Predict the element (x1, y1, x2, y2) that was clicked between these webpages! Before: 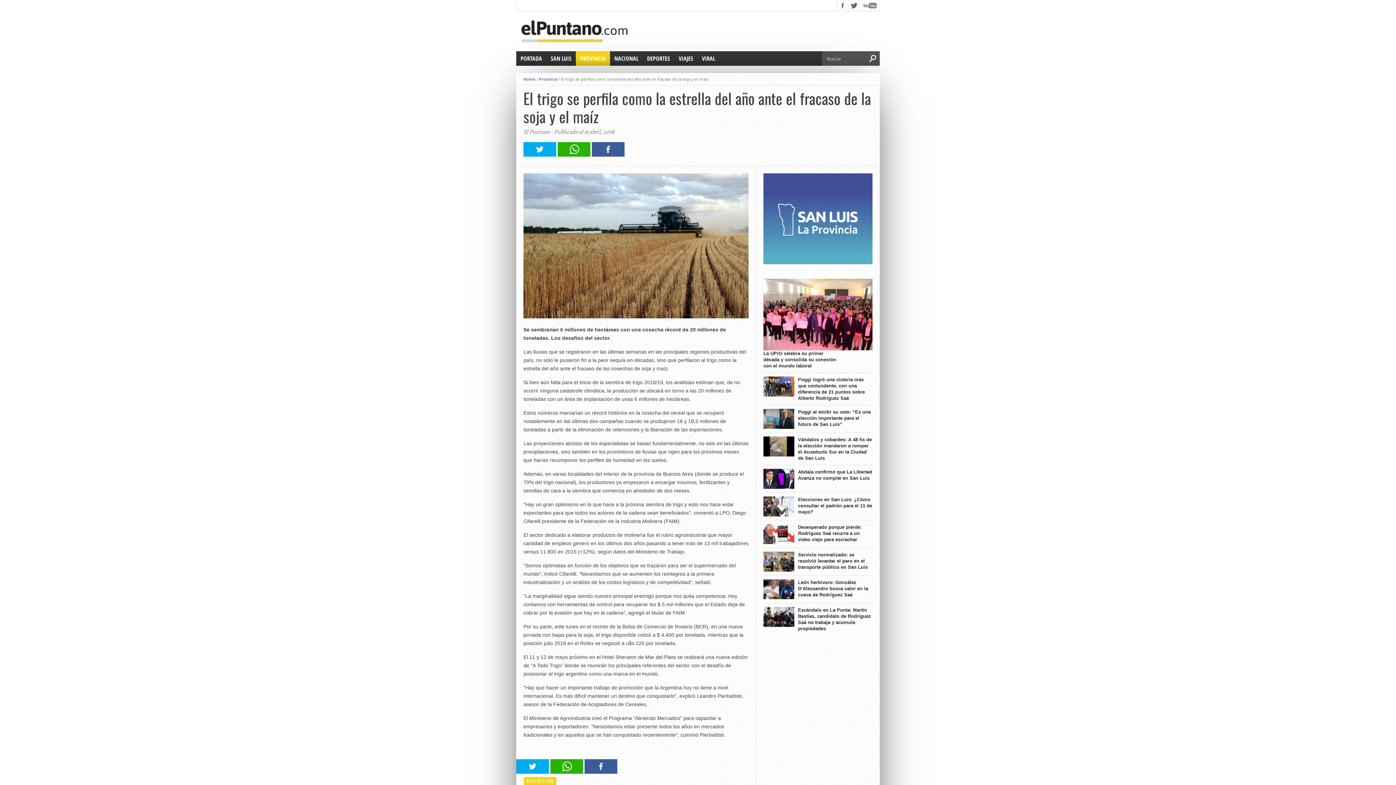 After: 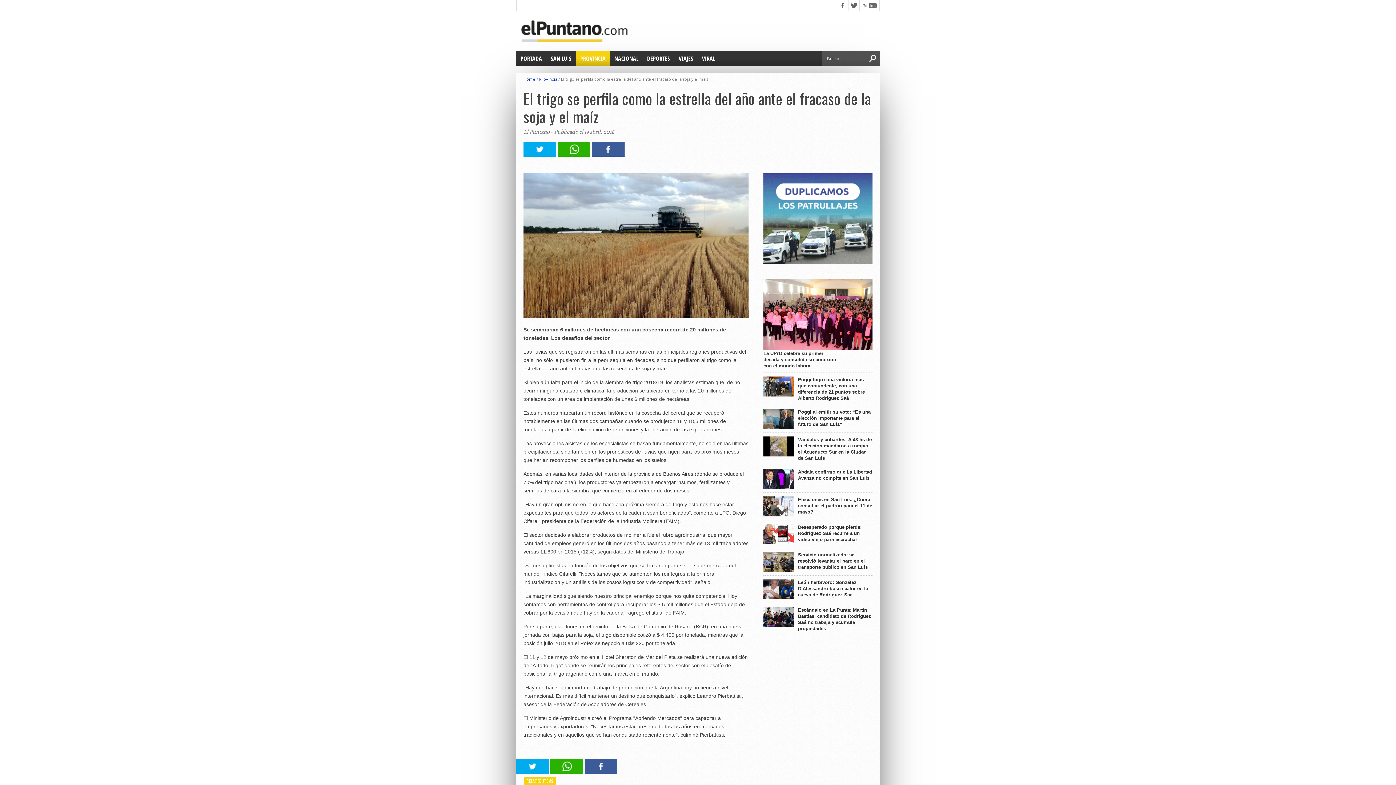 Action: bbox: (516, 769, 549, 775)